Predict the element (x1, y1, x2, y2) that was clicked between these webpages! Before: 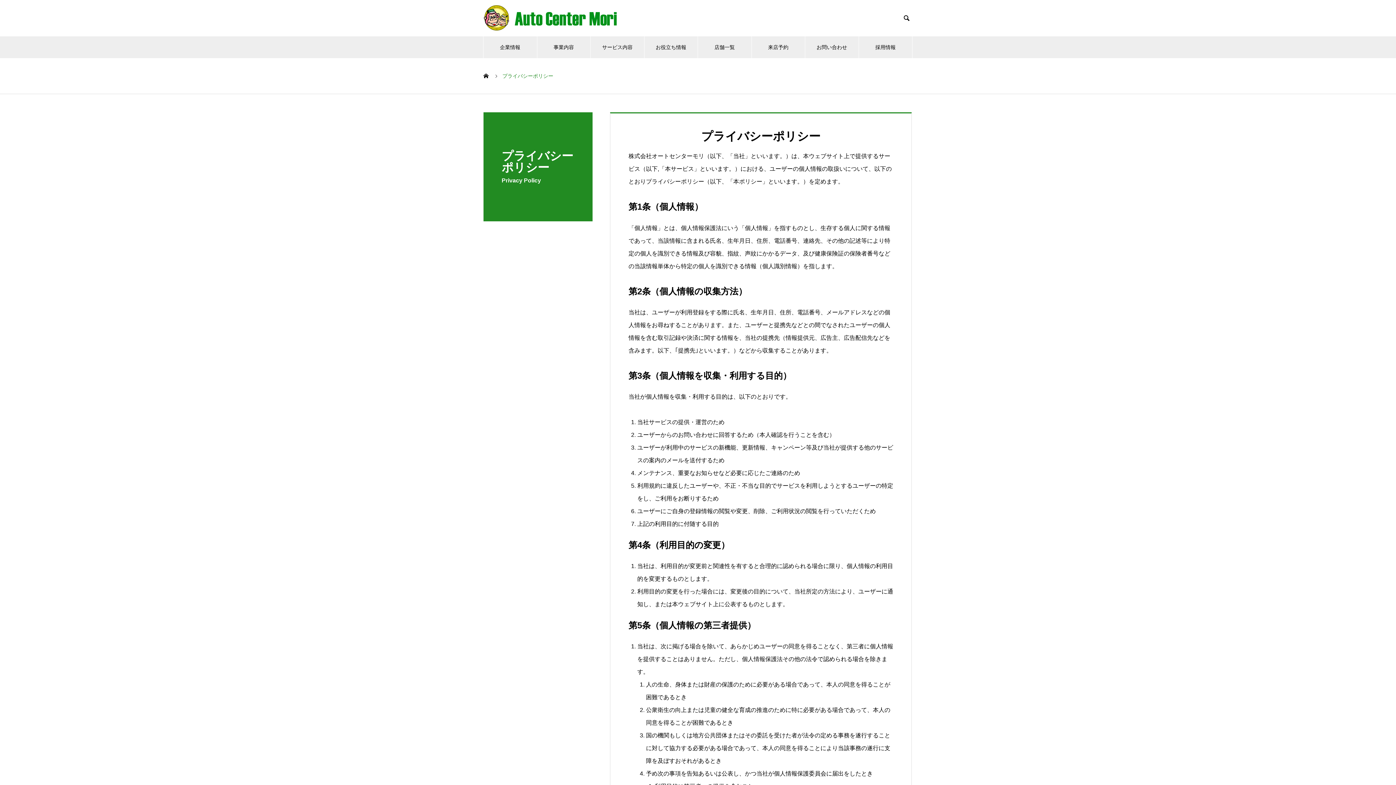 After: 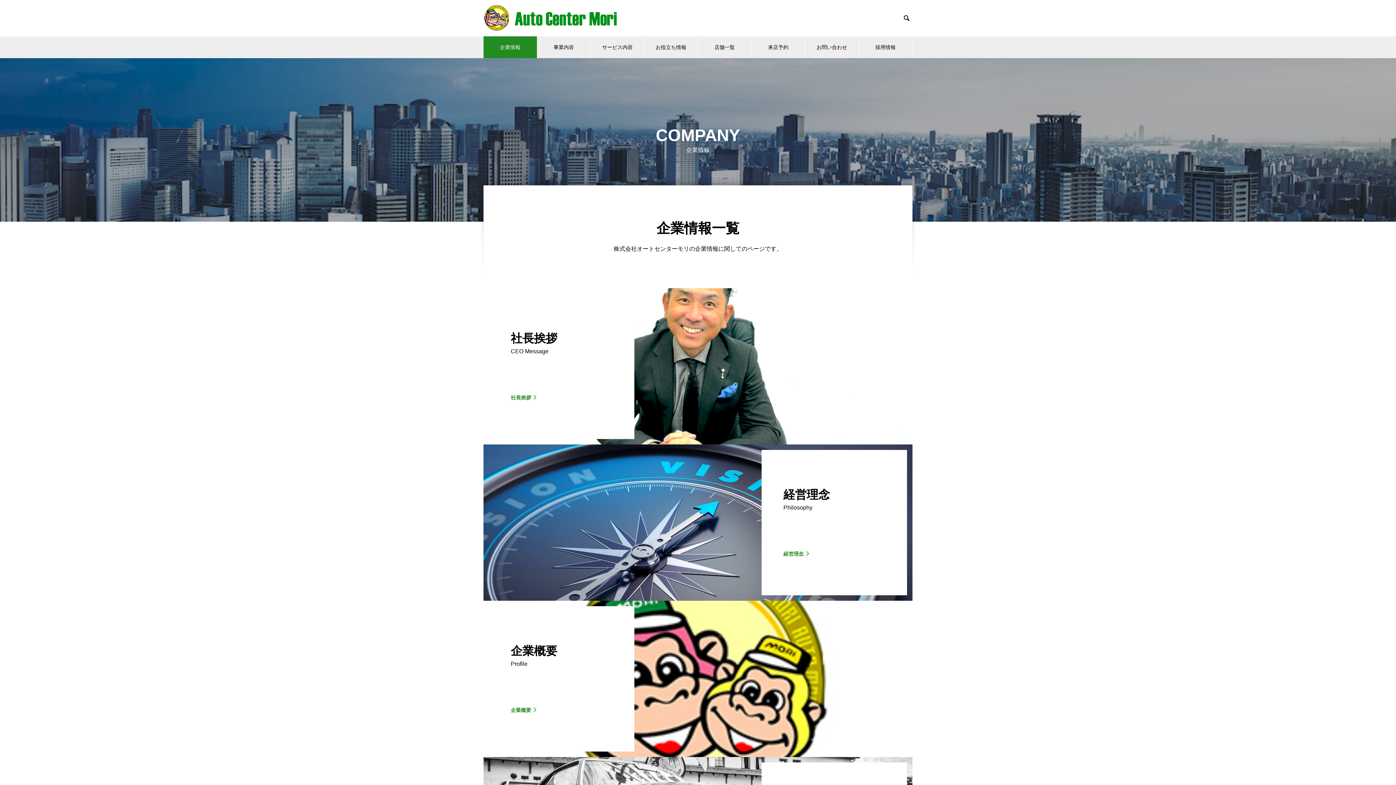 Action: bbox: (483, 36, 536, 58) label: 企業情報